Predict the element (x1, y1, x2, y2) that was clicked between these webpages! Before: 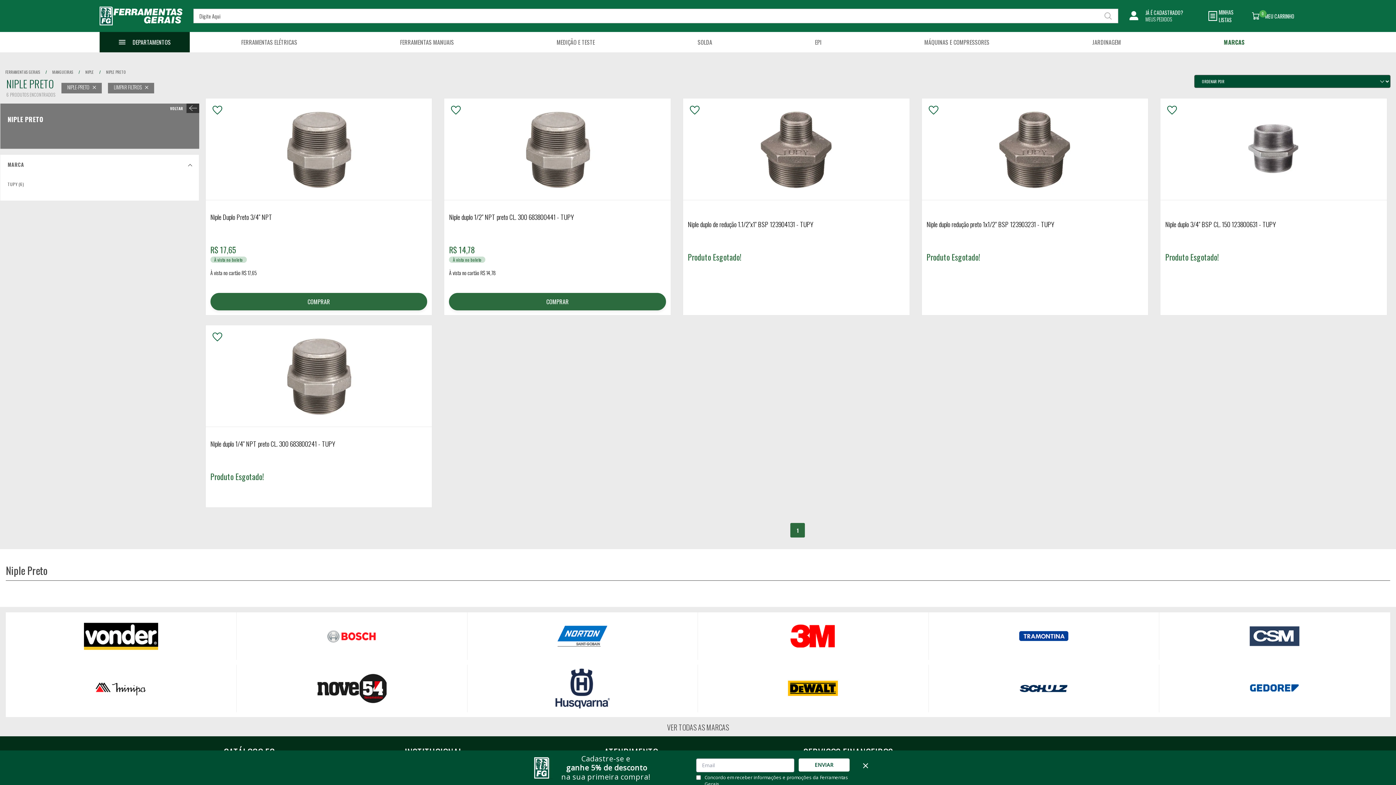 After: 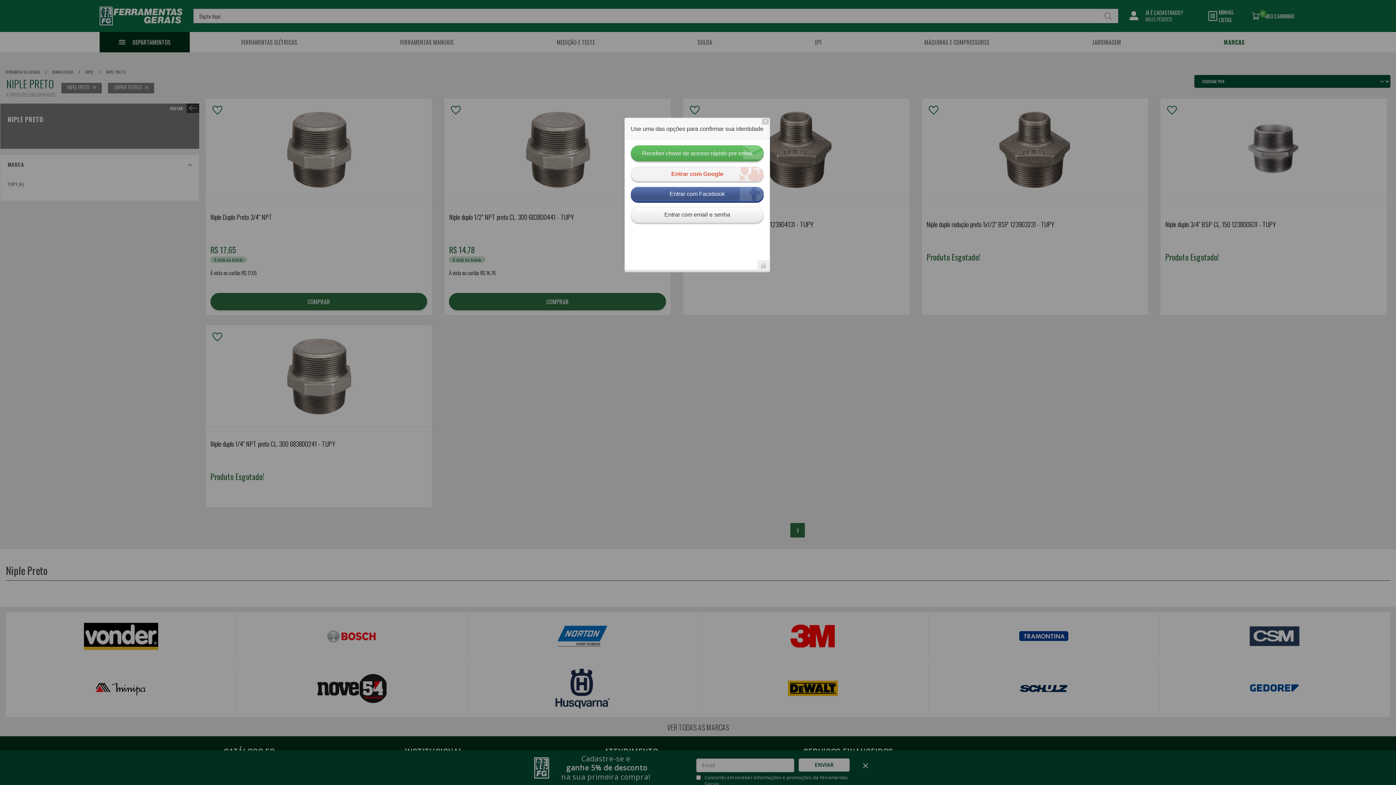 Action: bbox: (689, 104, 700, 116)